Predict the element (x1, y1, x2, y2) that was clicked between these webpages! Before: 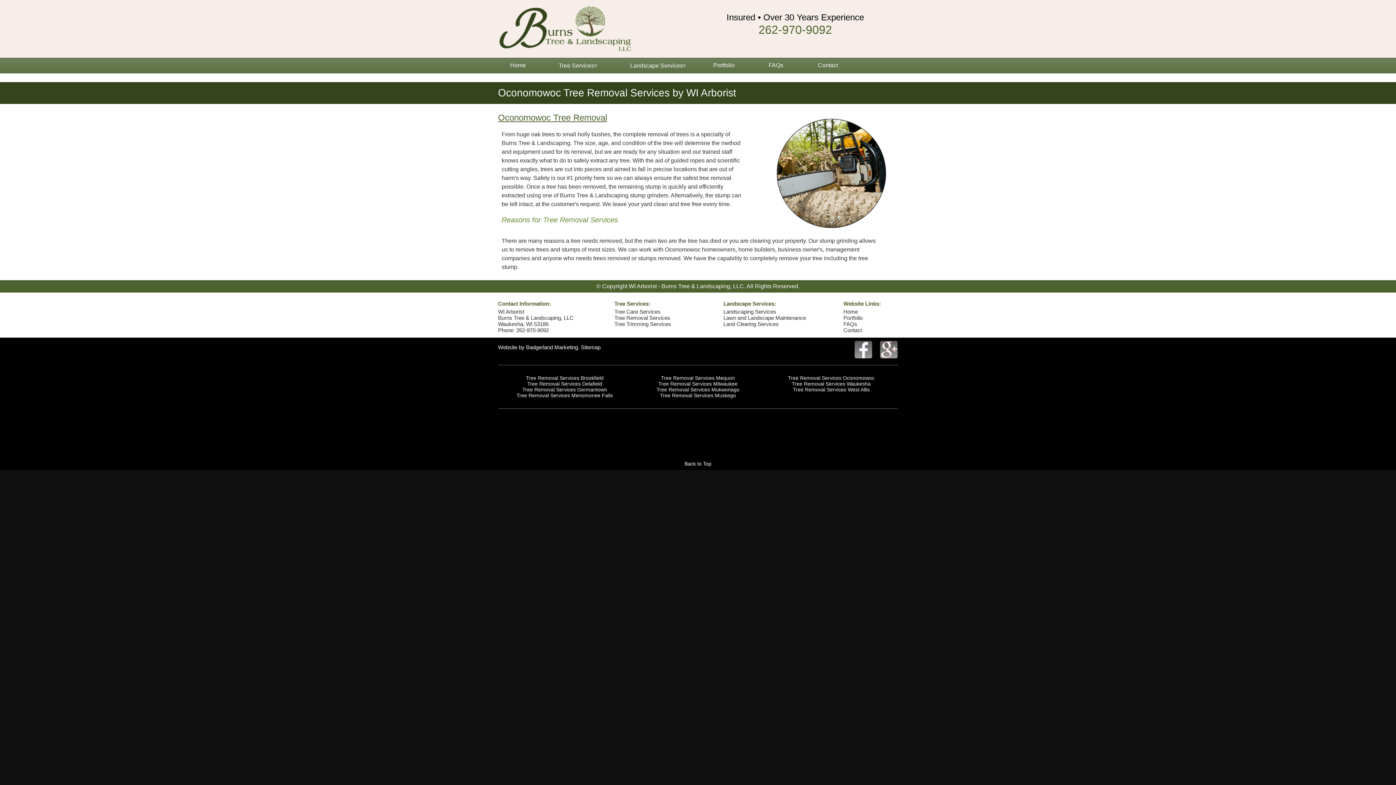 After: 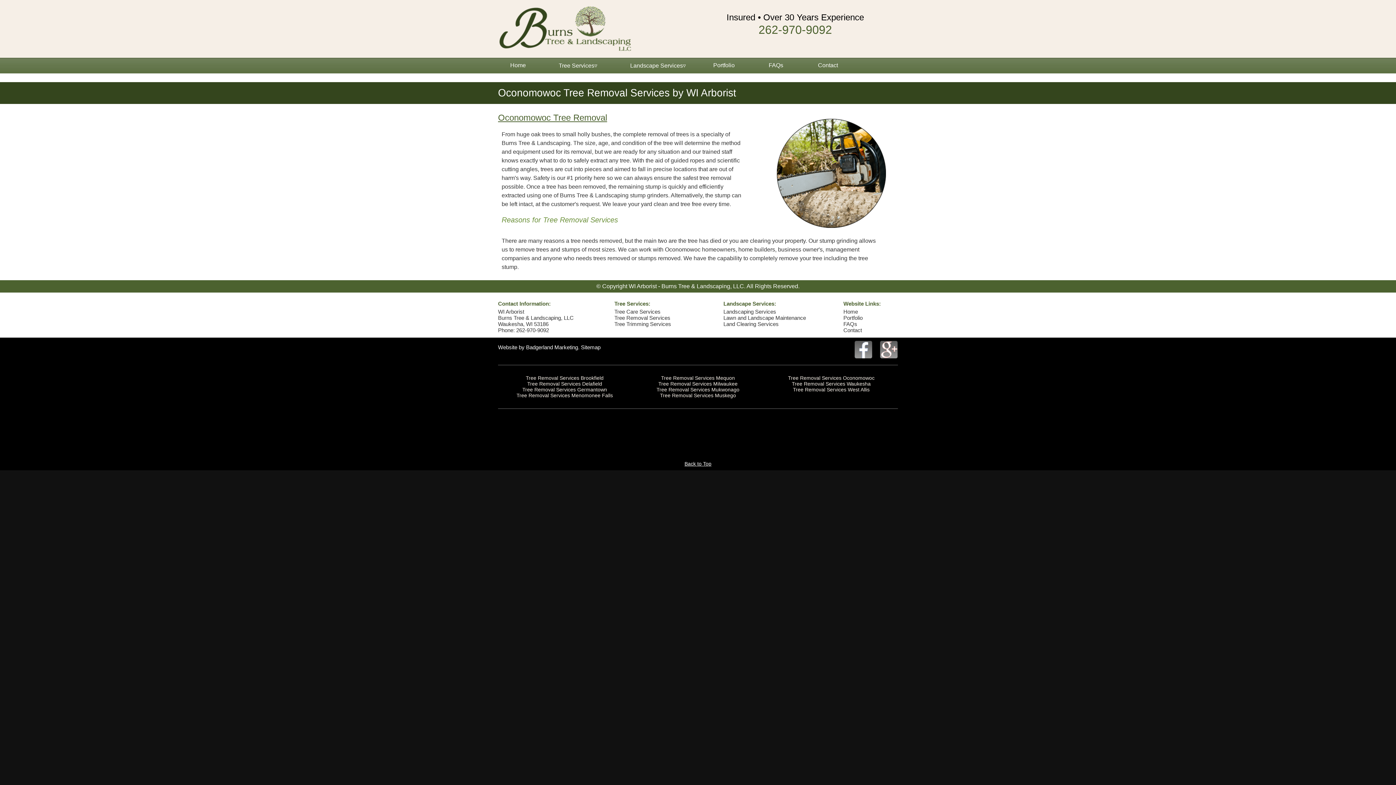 Action: bbox: (684, 461, 711, 466) label: Back to Top